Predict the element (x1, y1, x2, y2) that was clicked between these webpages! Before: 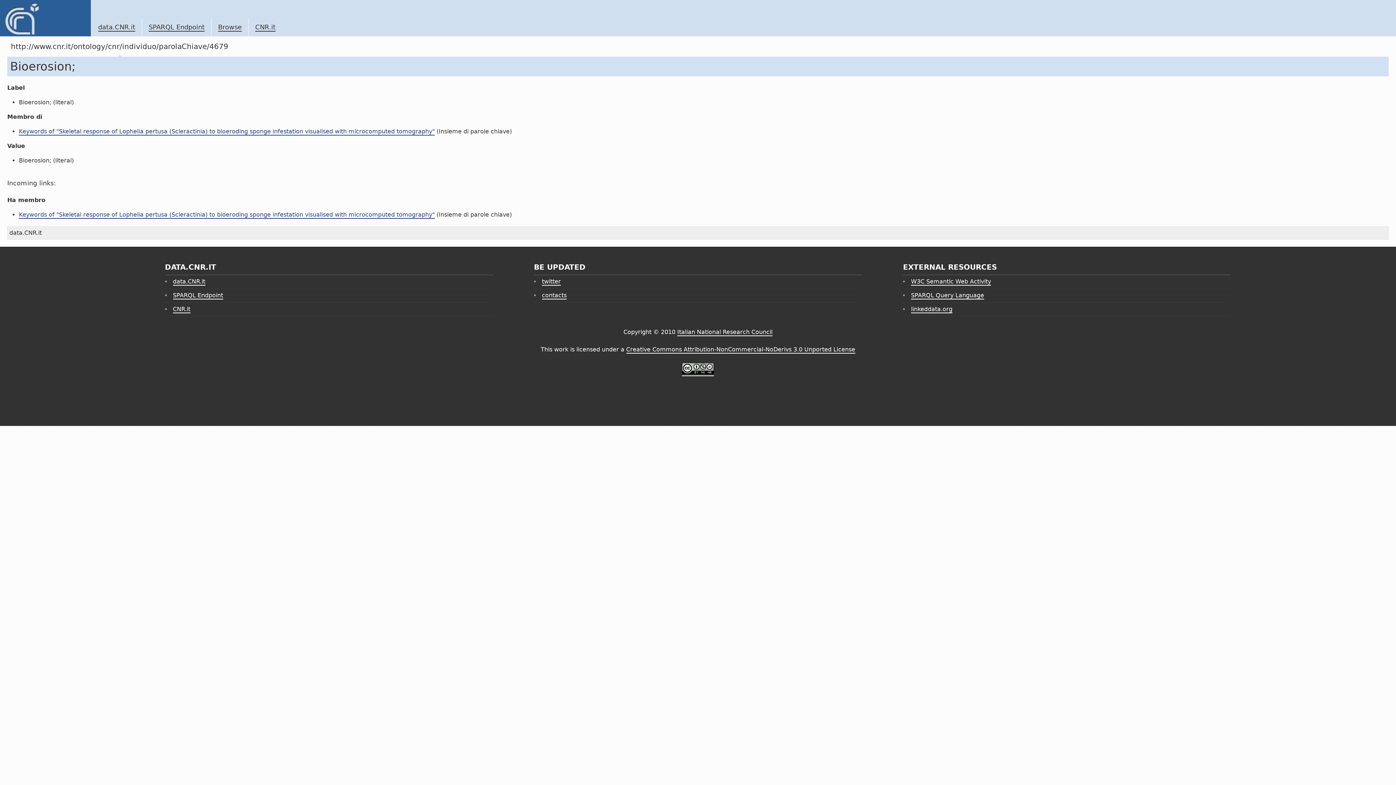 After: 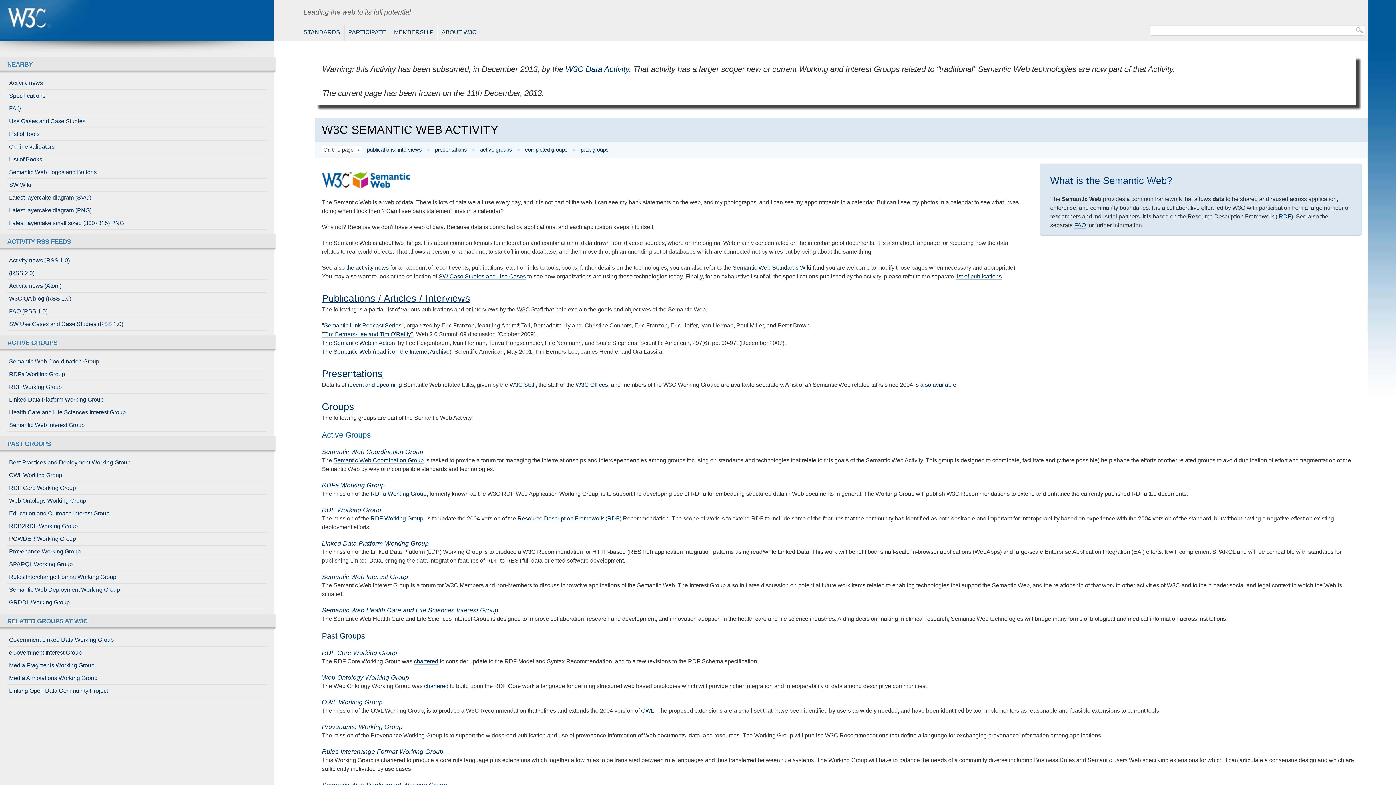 Action: bbox: (911, 278, 991, 285) label: W3C Semantic Web Activity